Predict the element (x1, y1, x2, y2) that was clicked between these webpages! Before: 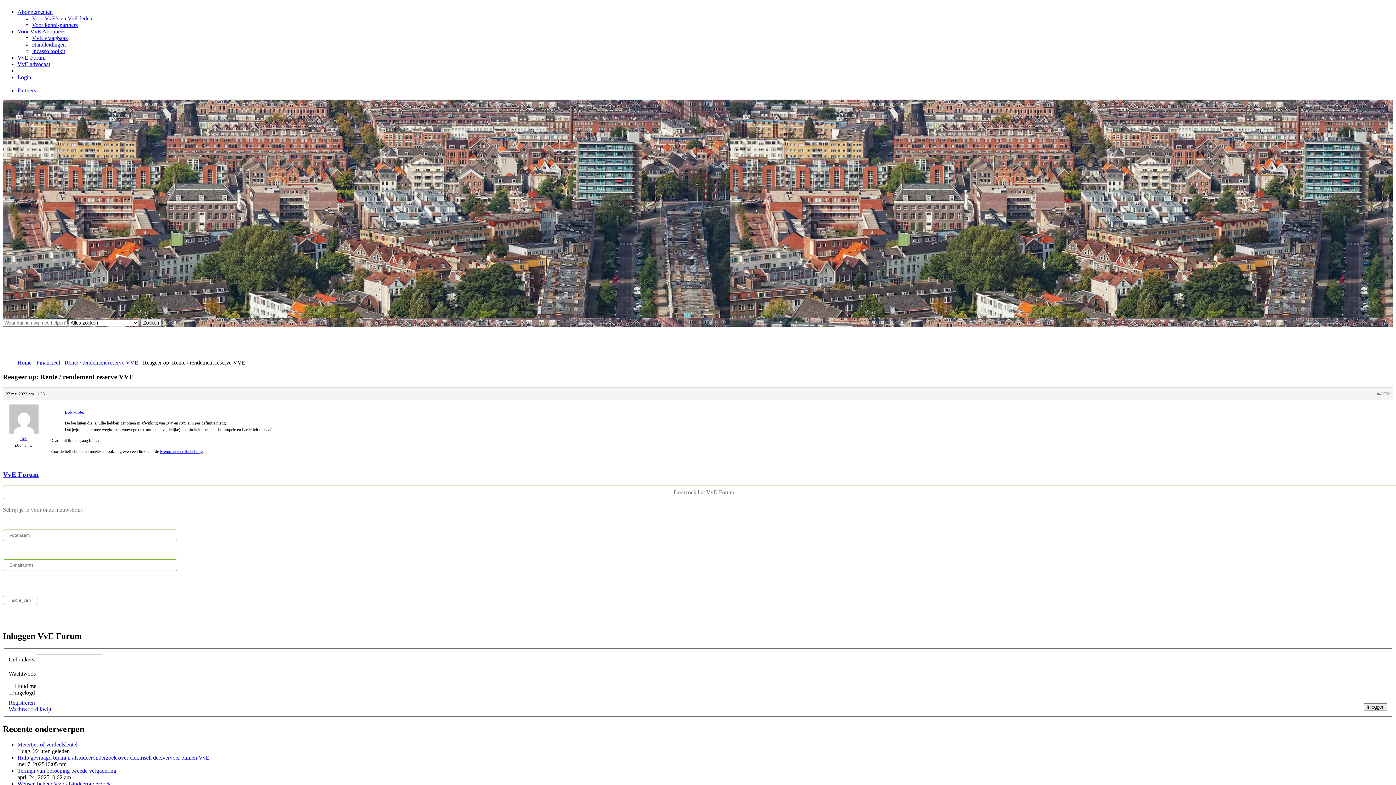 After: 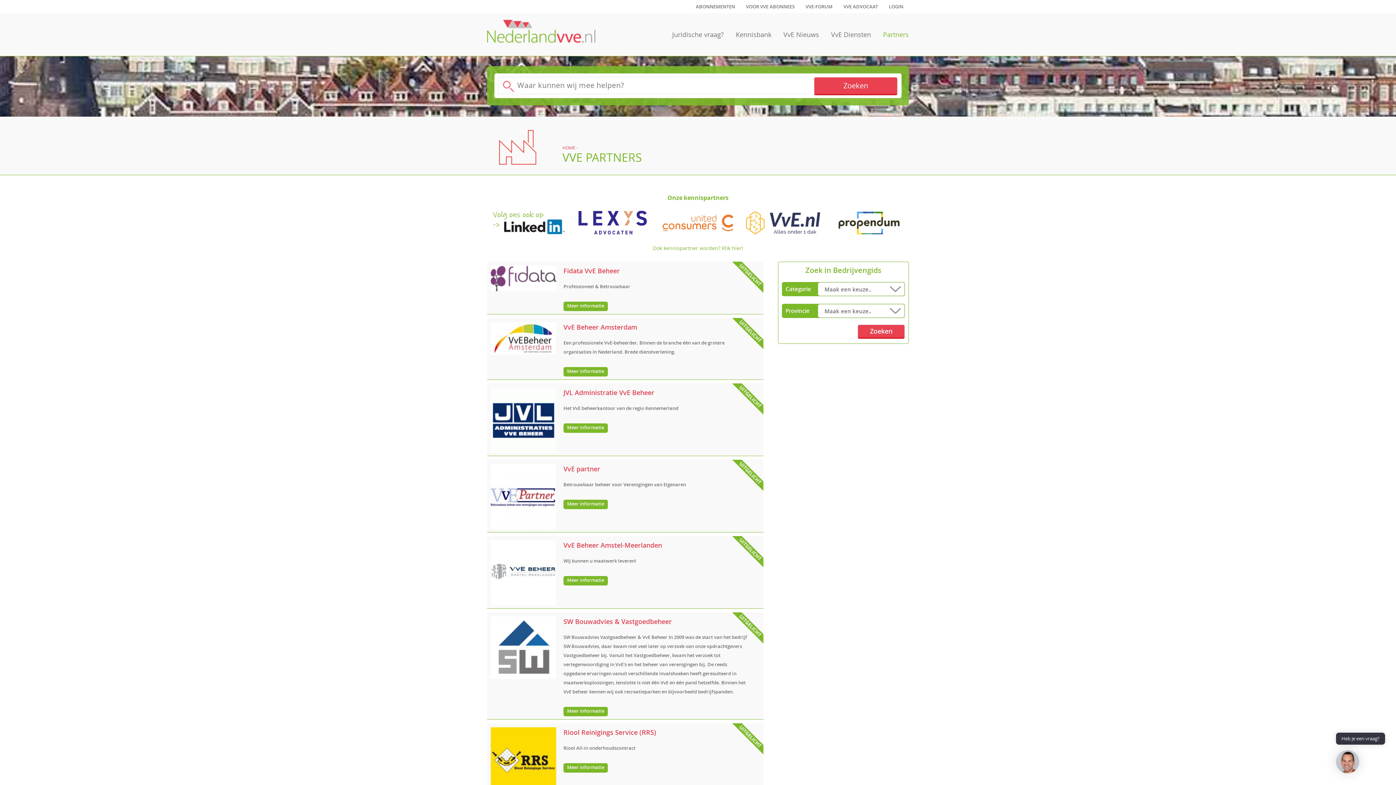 Action: bbox: (17, 87, 36, 93) label: Partners